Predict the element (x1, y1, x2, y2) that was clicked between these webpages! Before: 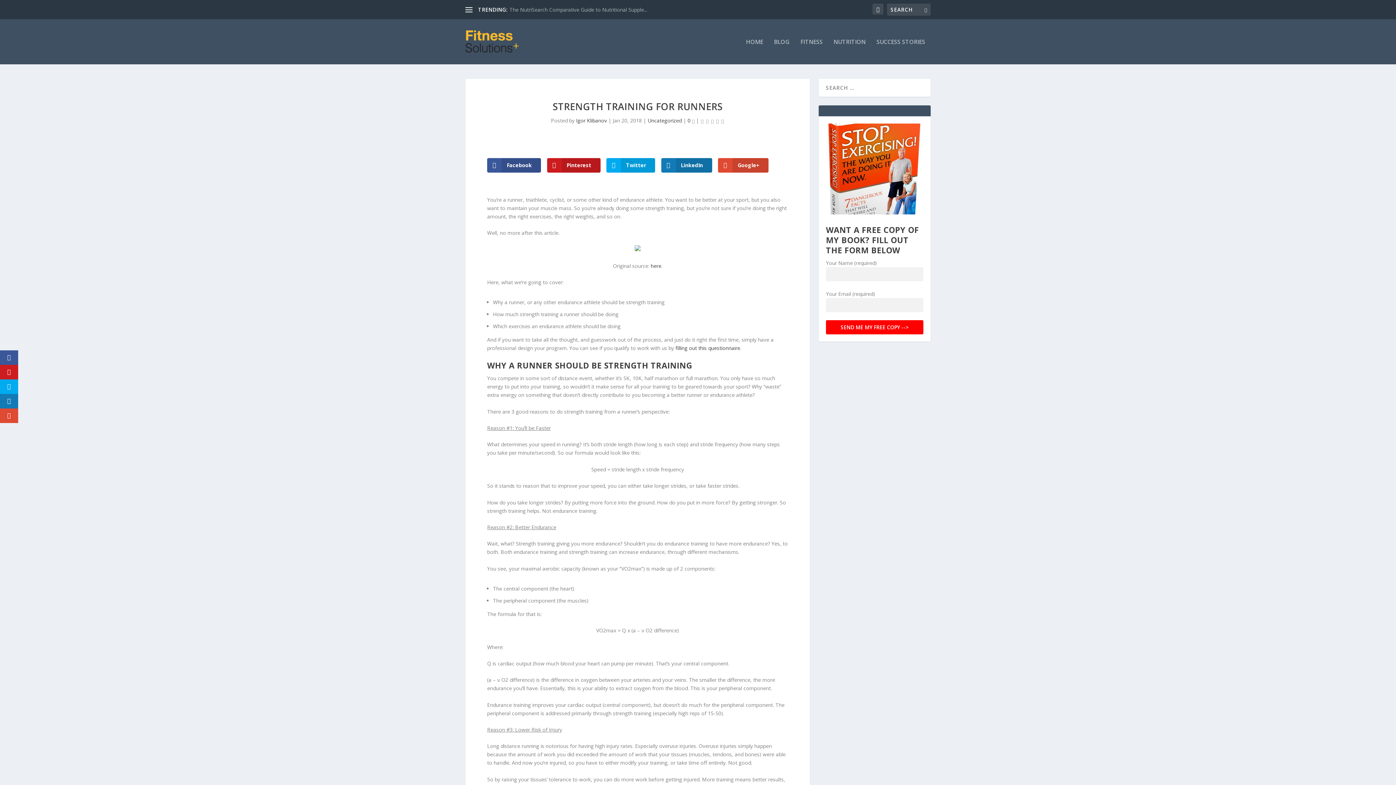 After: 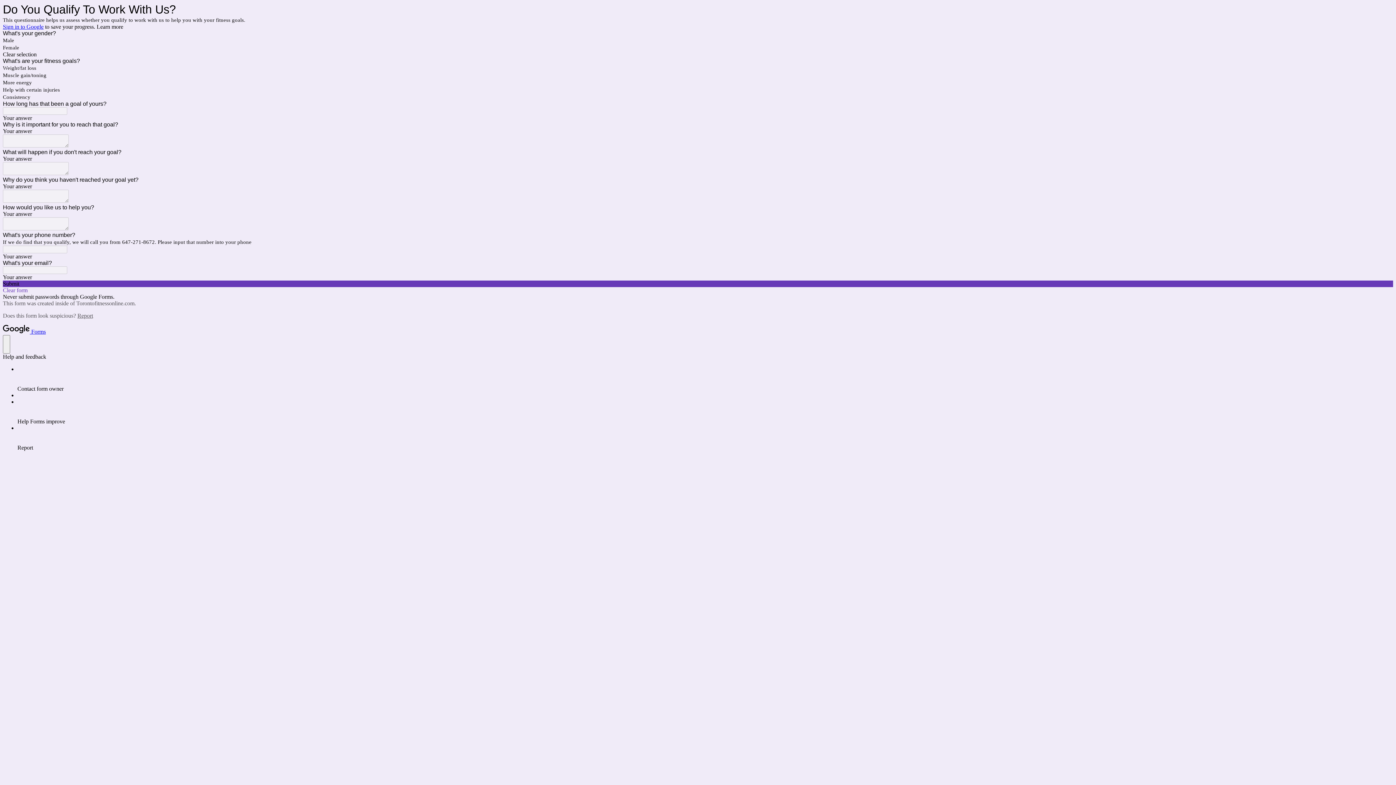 Action: bbox: (675, 344, 740, 351) label: filling out this questionnaire